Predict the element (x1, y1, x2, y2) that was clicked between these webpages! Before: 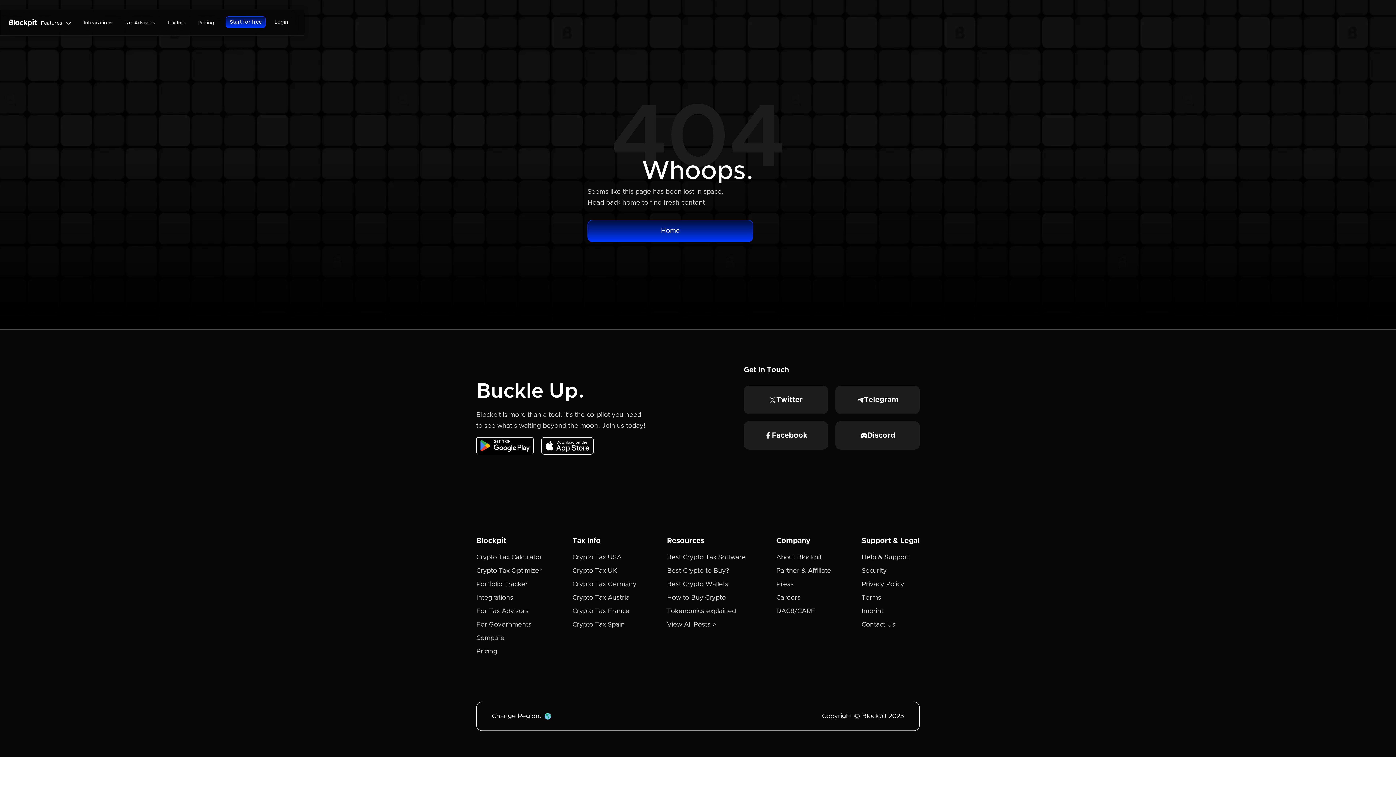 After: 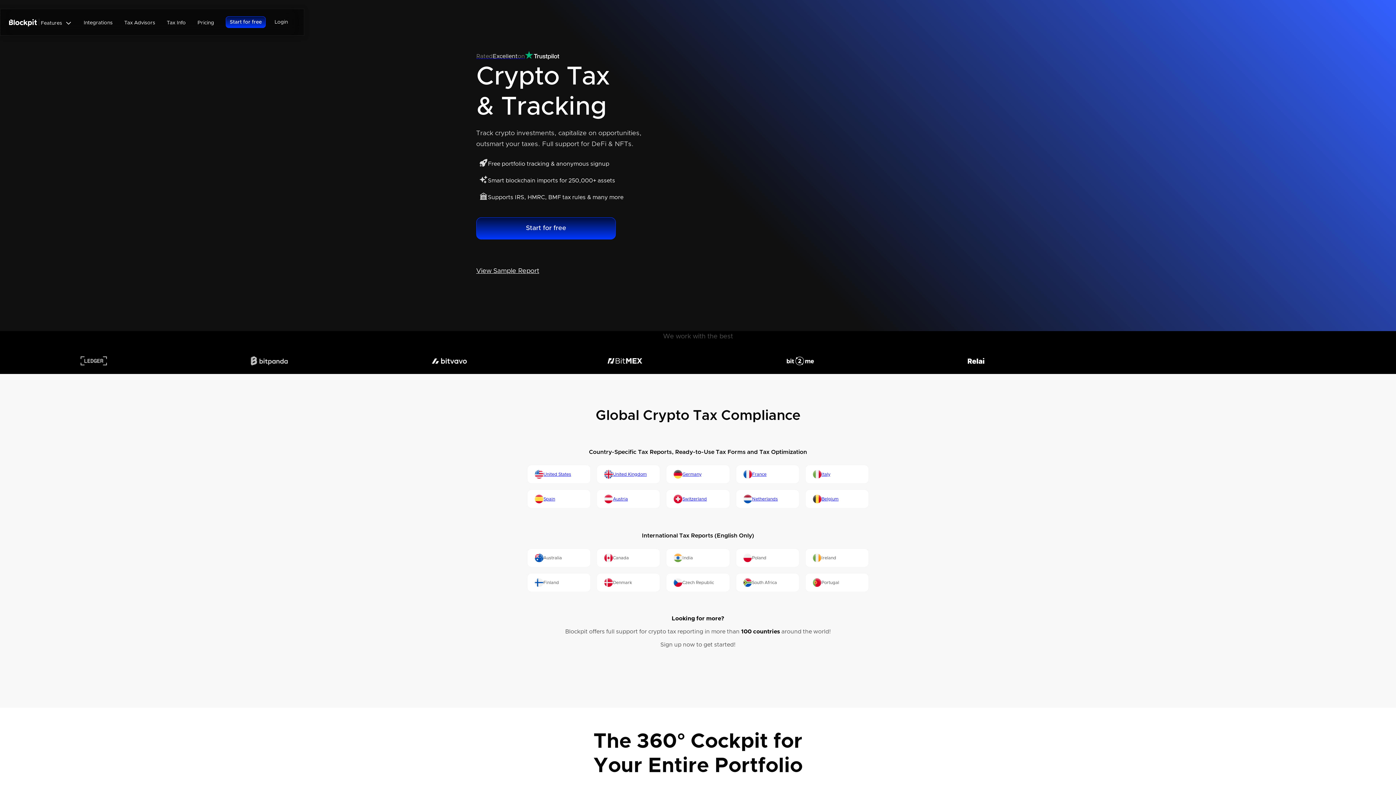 Action: label: Home bbox: (587, 220, 753, 242)